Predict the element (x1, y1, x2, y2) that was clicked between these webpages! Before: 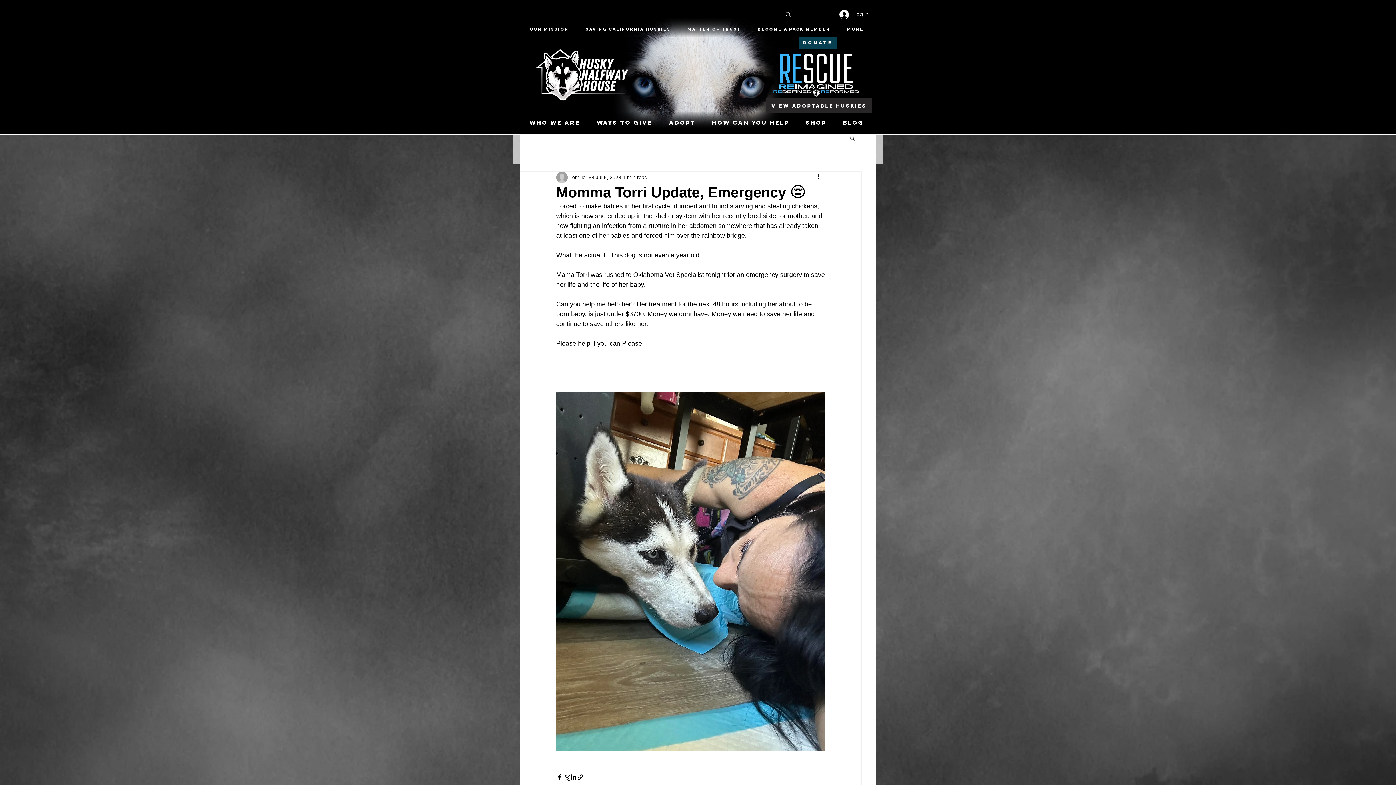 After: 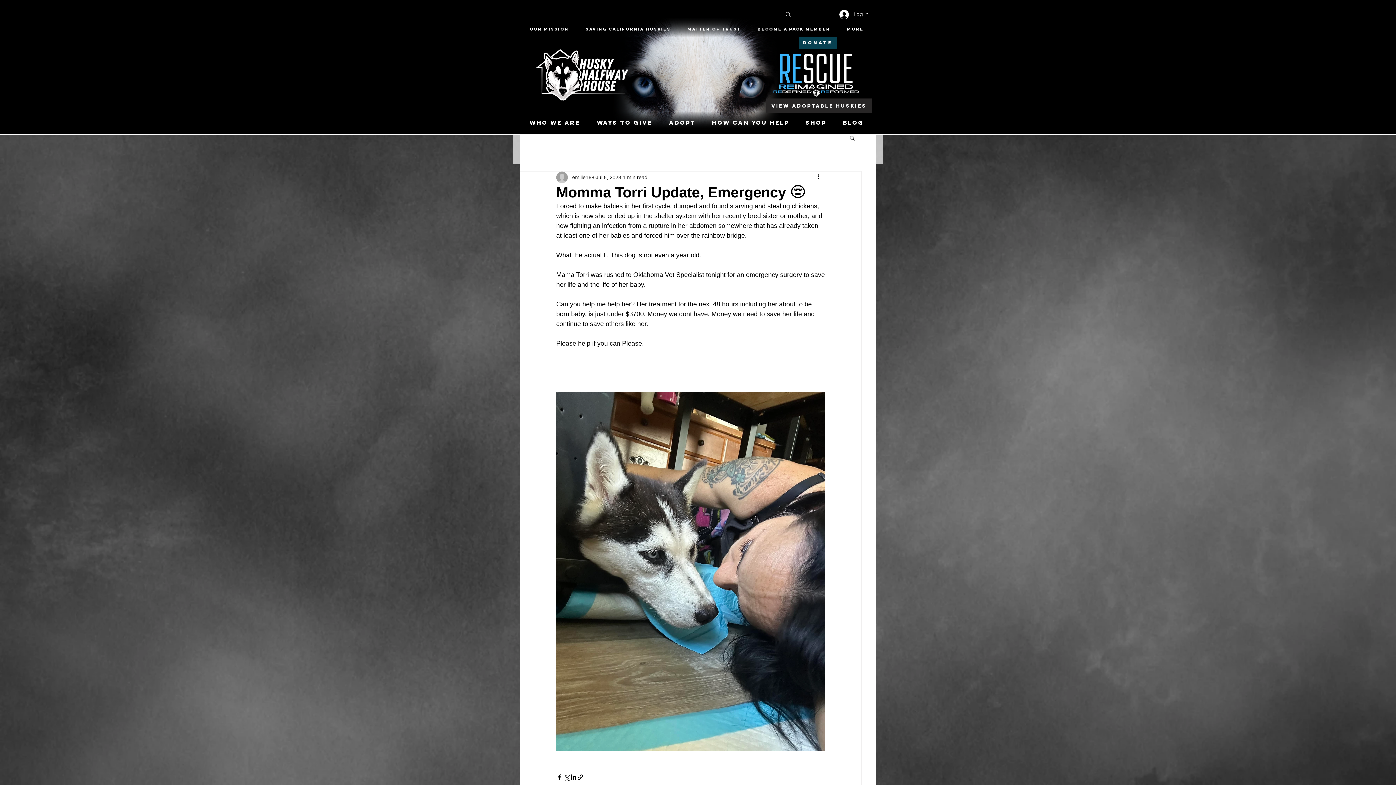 Action: label: PayPal.Me bbox: (556, 379, 588, 386)